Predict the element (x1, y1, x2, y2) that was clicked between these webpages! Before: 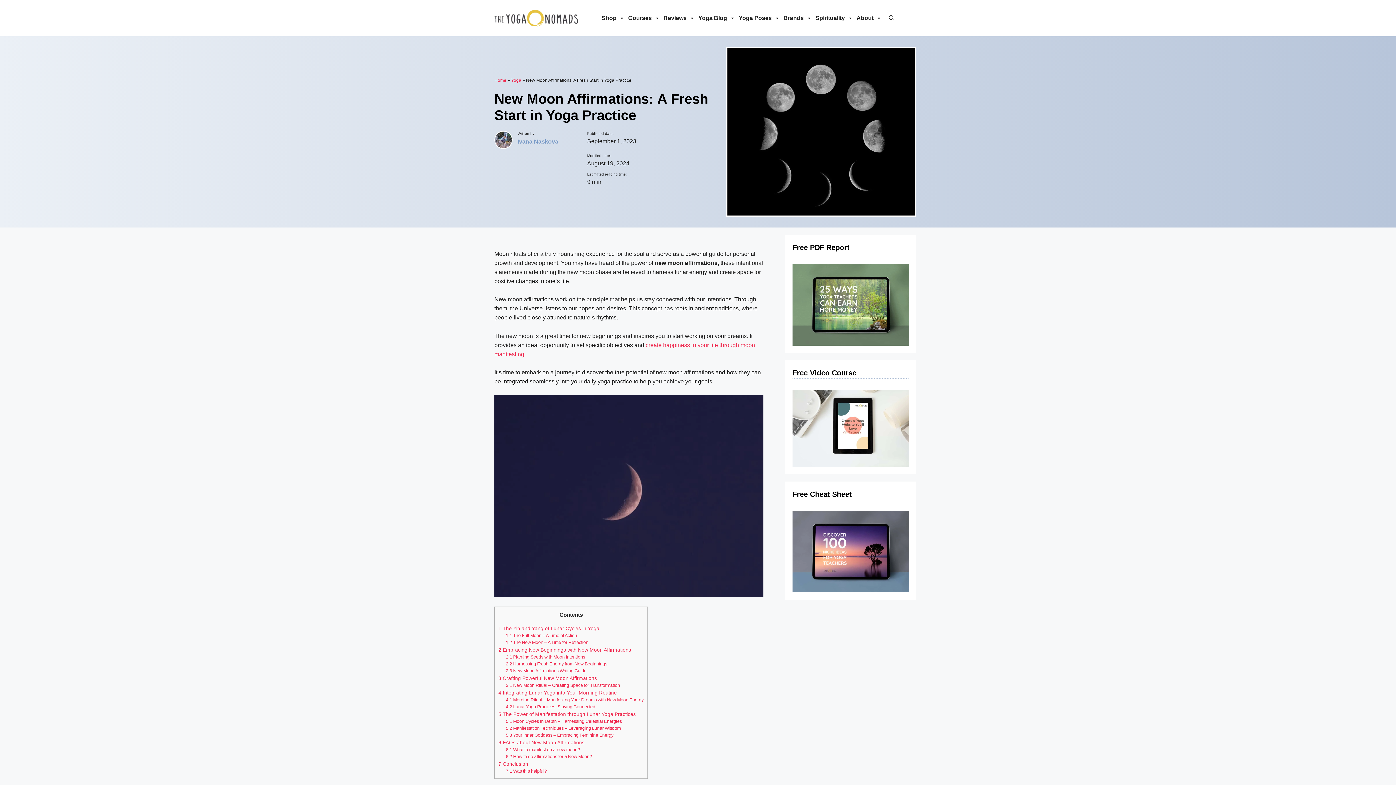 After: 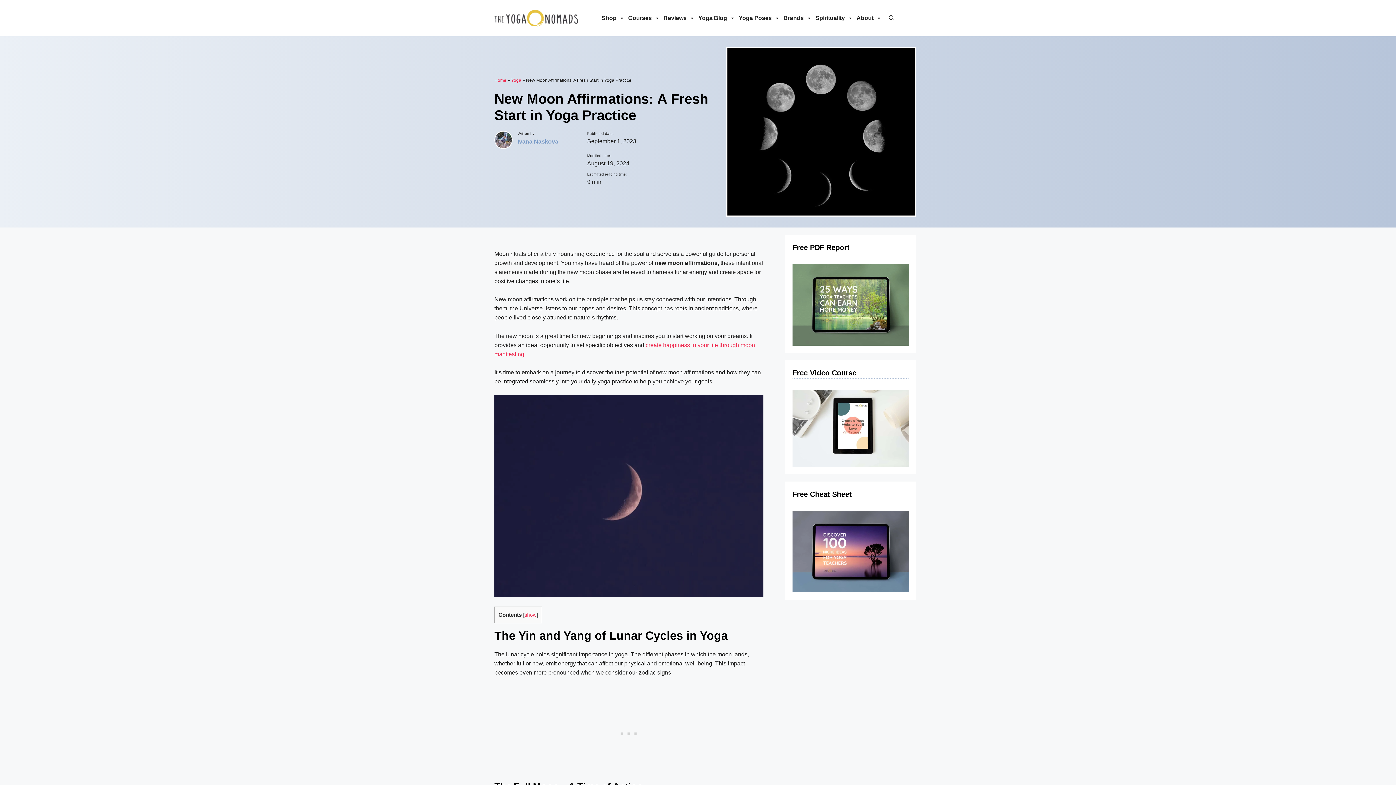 Action: bbox: (792, 389, 909, 467)